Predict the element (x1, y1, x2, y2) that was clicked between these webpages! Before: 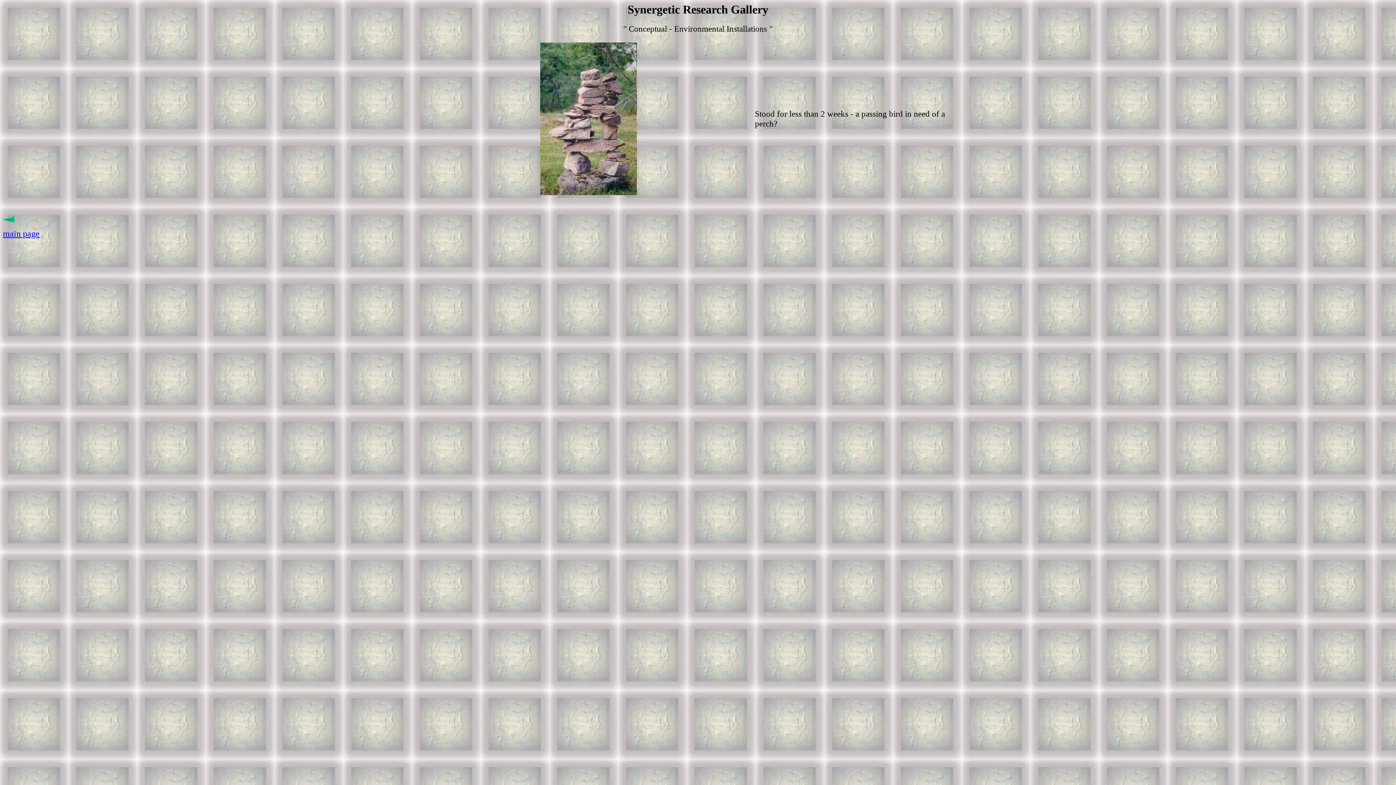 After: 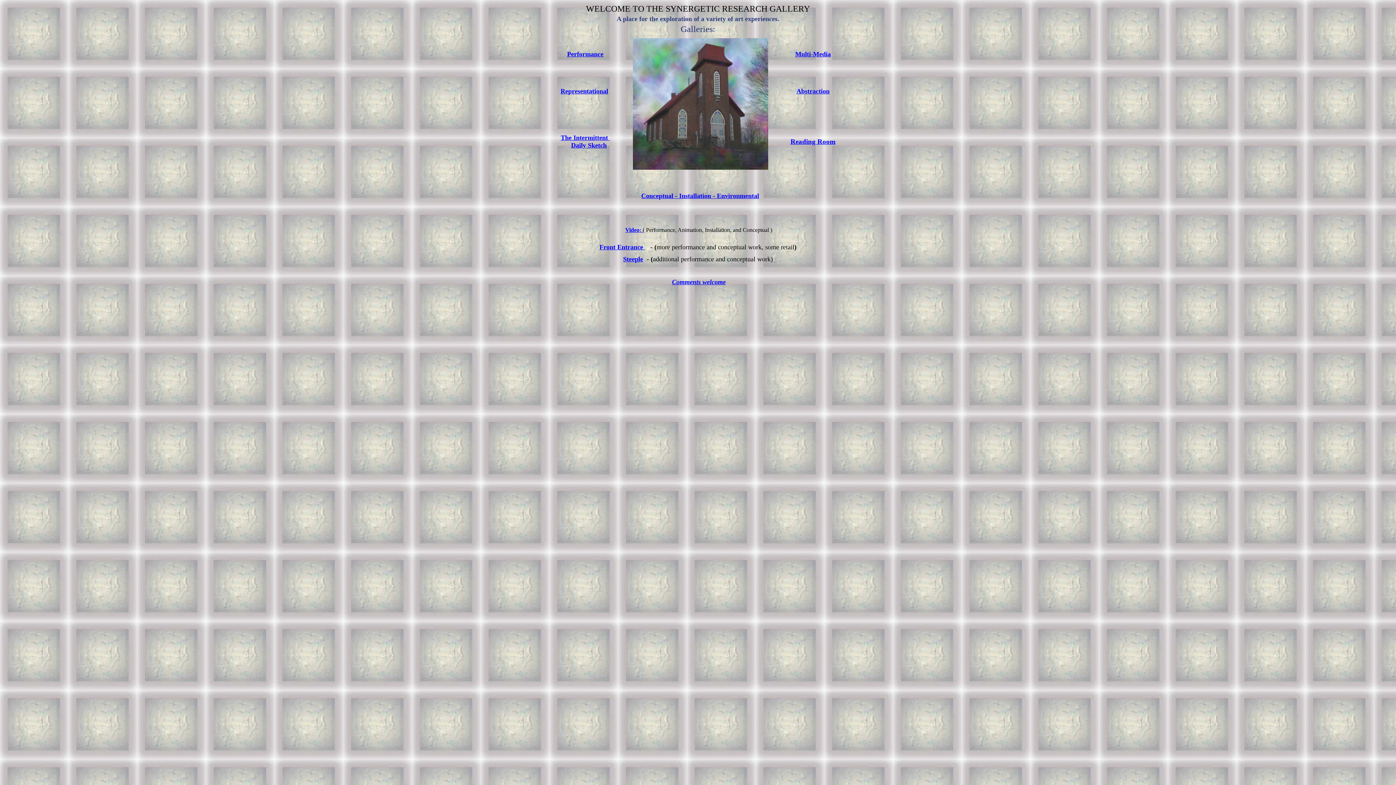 Action: label: main page bbox: (2, 231, 39, 237)